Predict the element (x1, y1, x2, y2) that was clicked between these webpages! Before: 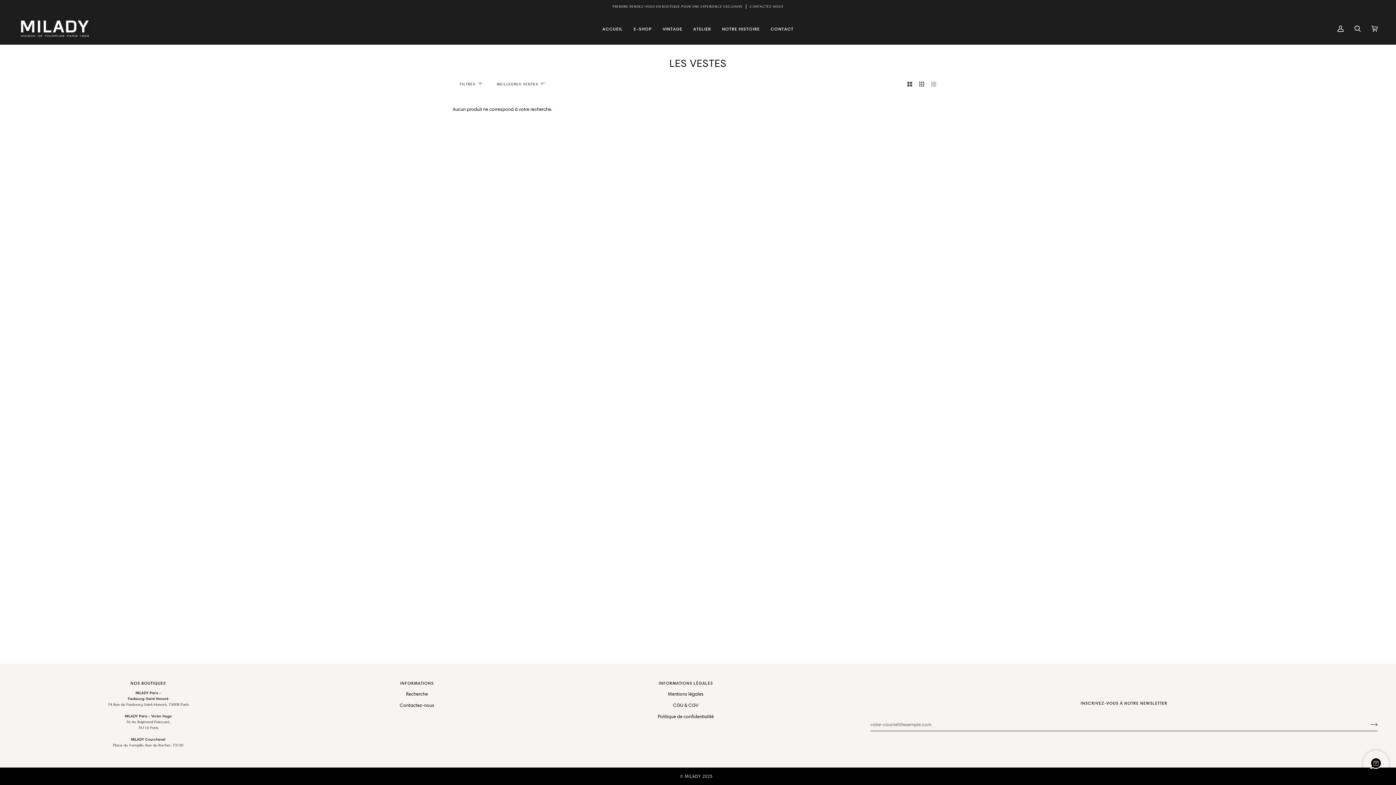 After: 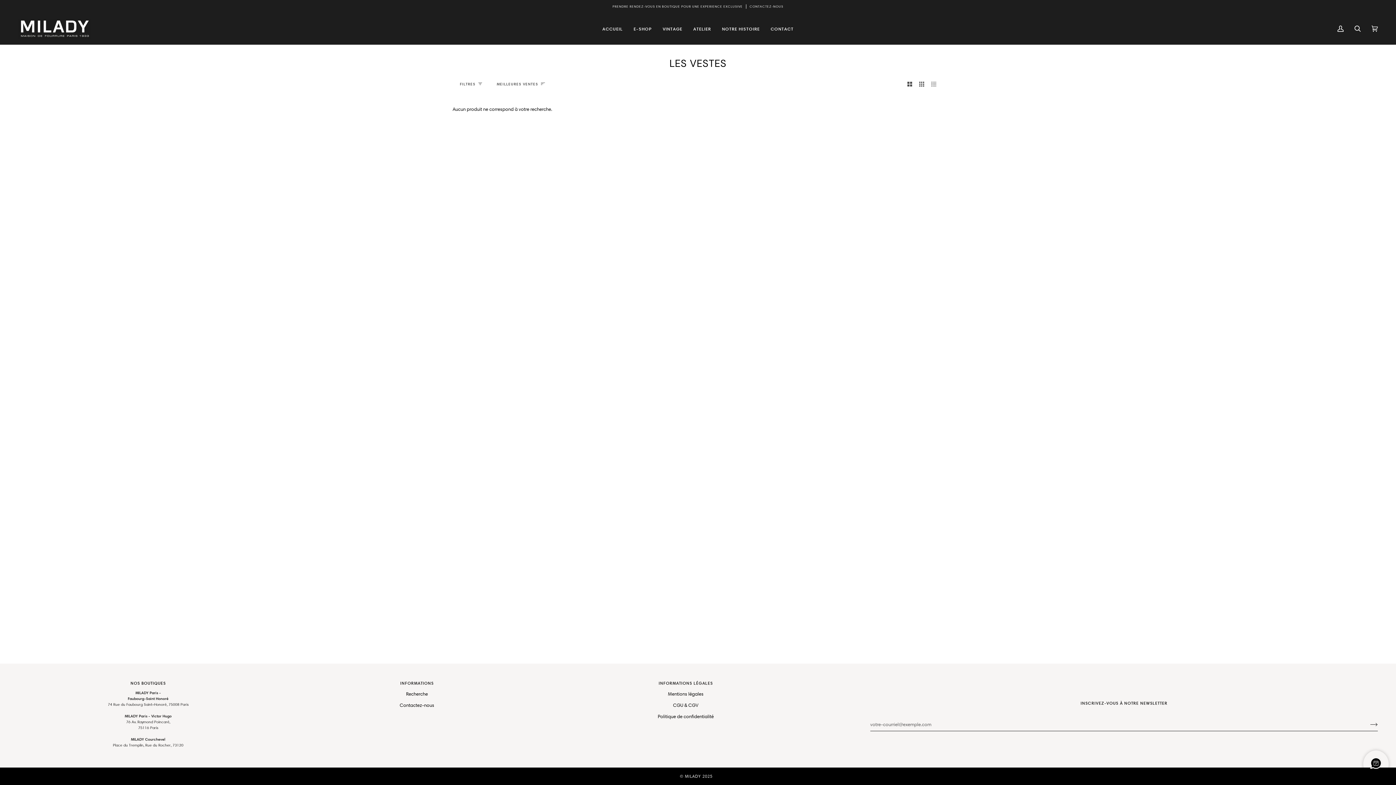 Action: label: Afficher 3 produits par ligne bbox: (915, 76, 927, 92)